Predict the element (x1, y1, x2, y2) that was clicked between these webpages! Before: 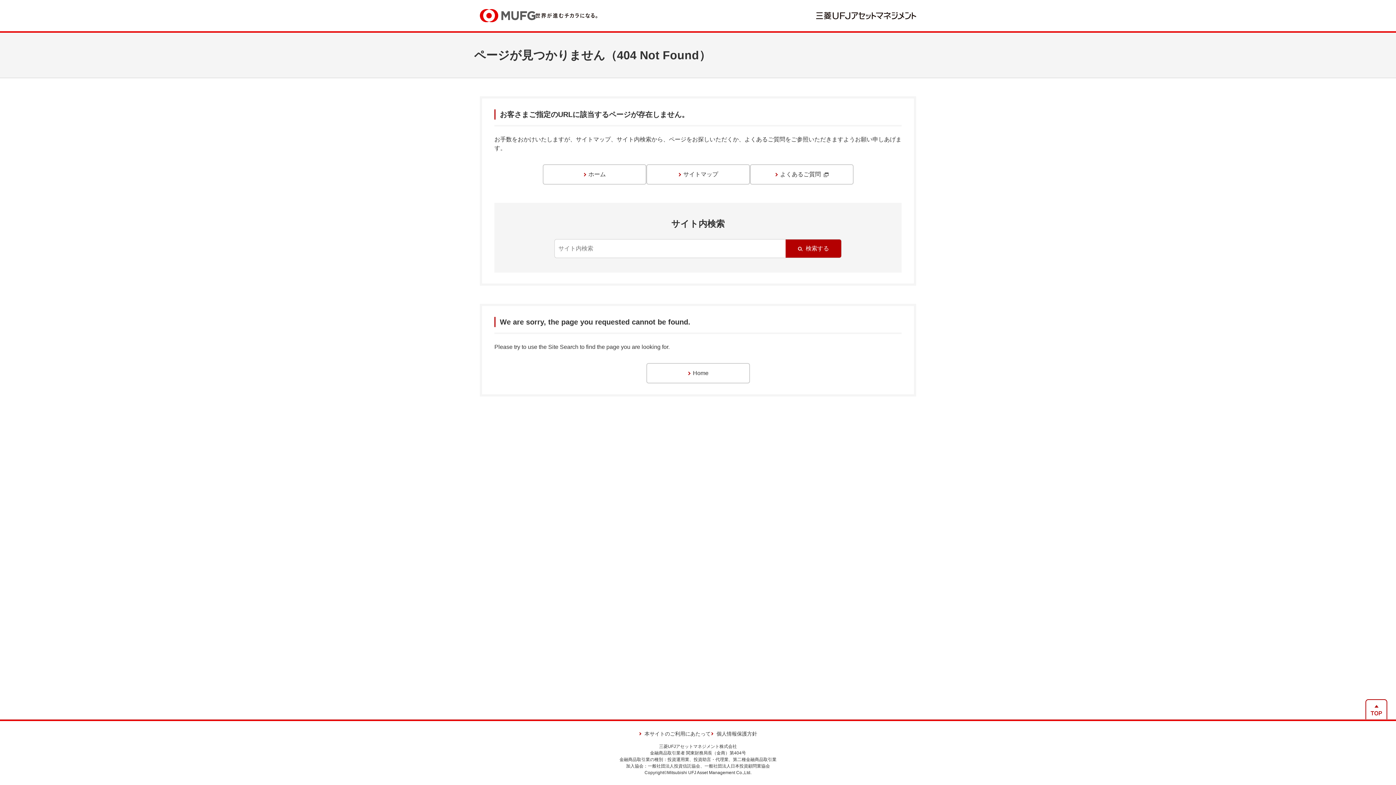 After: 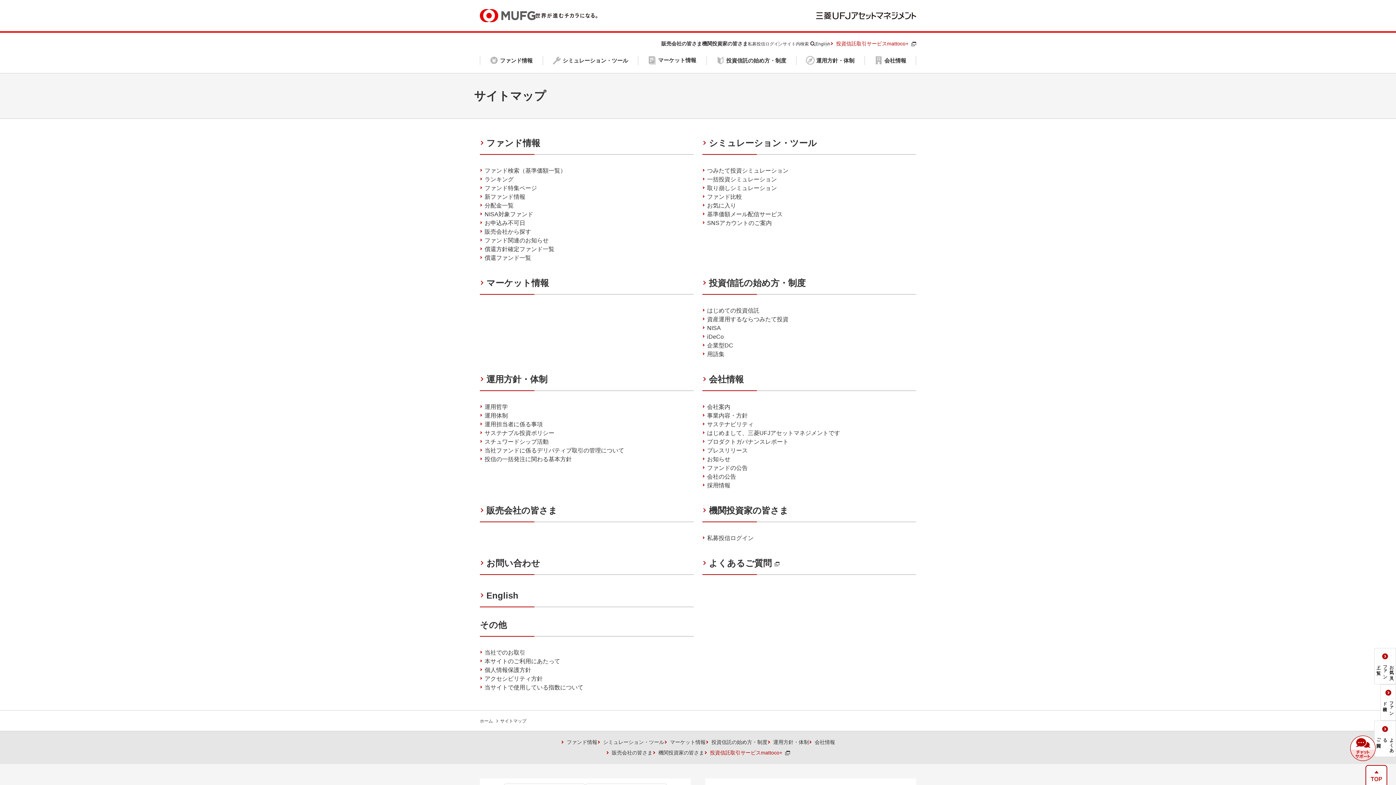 Action: bbox: (646, 164, 750, 184) label: サイトマップ